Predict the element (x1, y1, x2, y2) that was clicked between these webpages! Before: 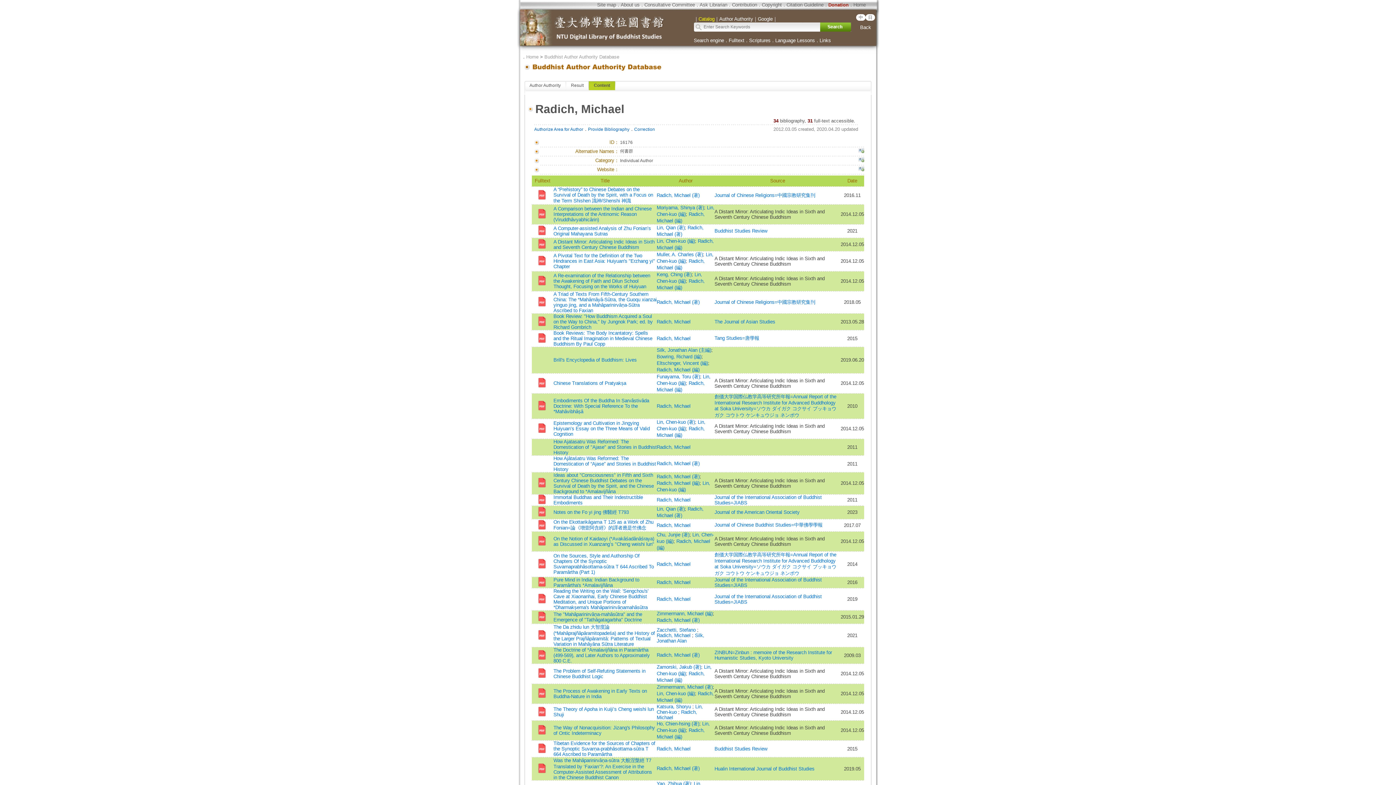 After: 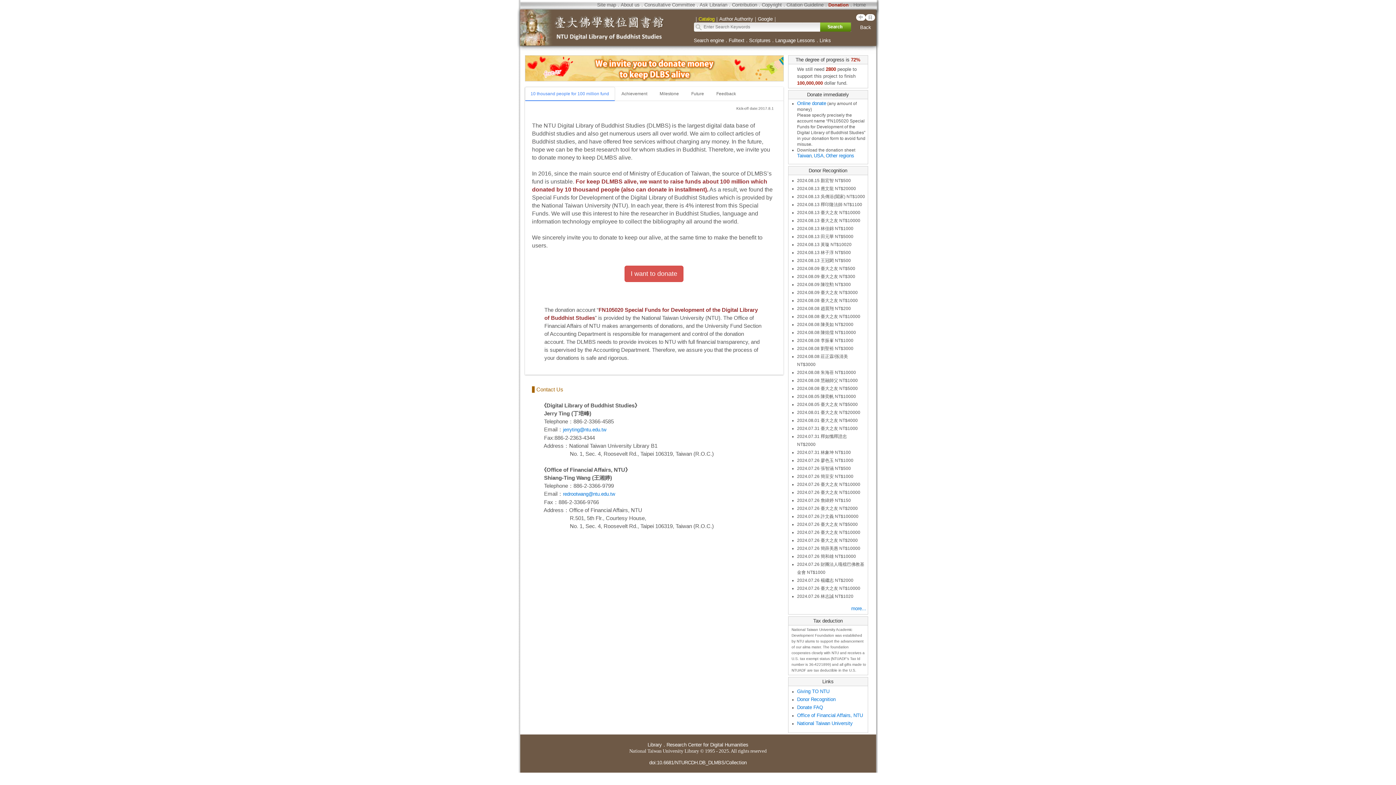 Action: label: Donation bbox: (828, 2, 848, 7)